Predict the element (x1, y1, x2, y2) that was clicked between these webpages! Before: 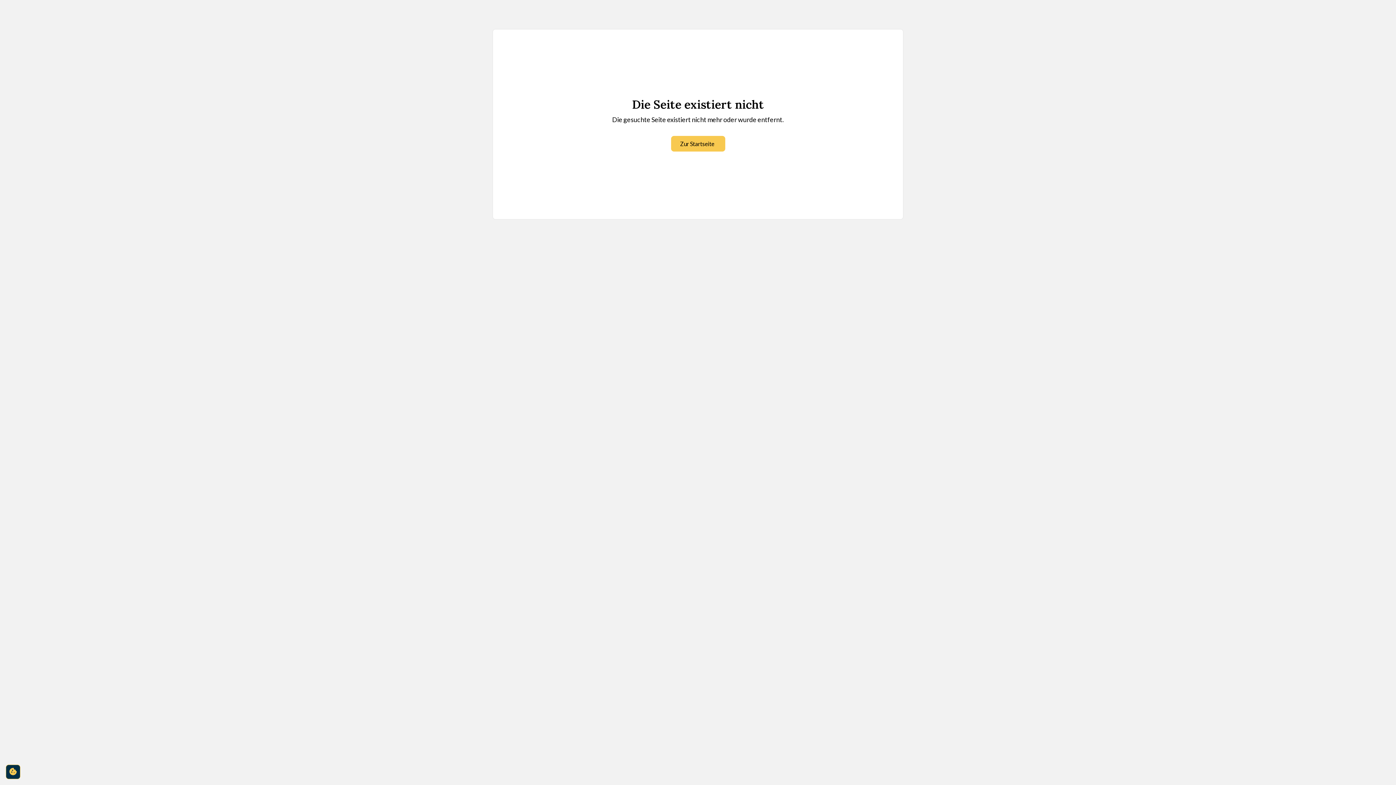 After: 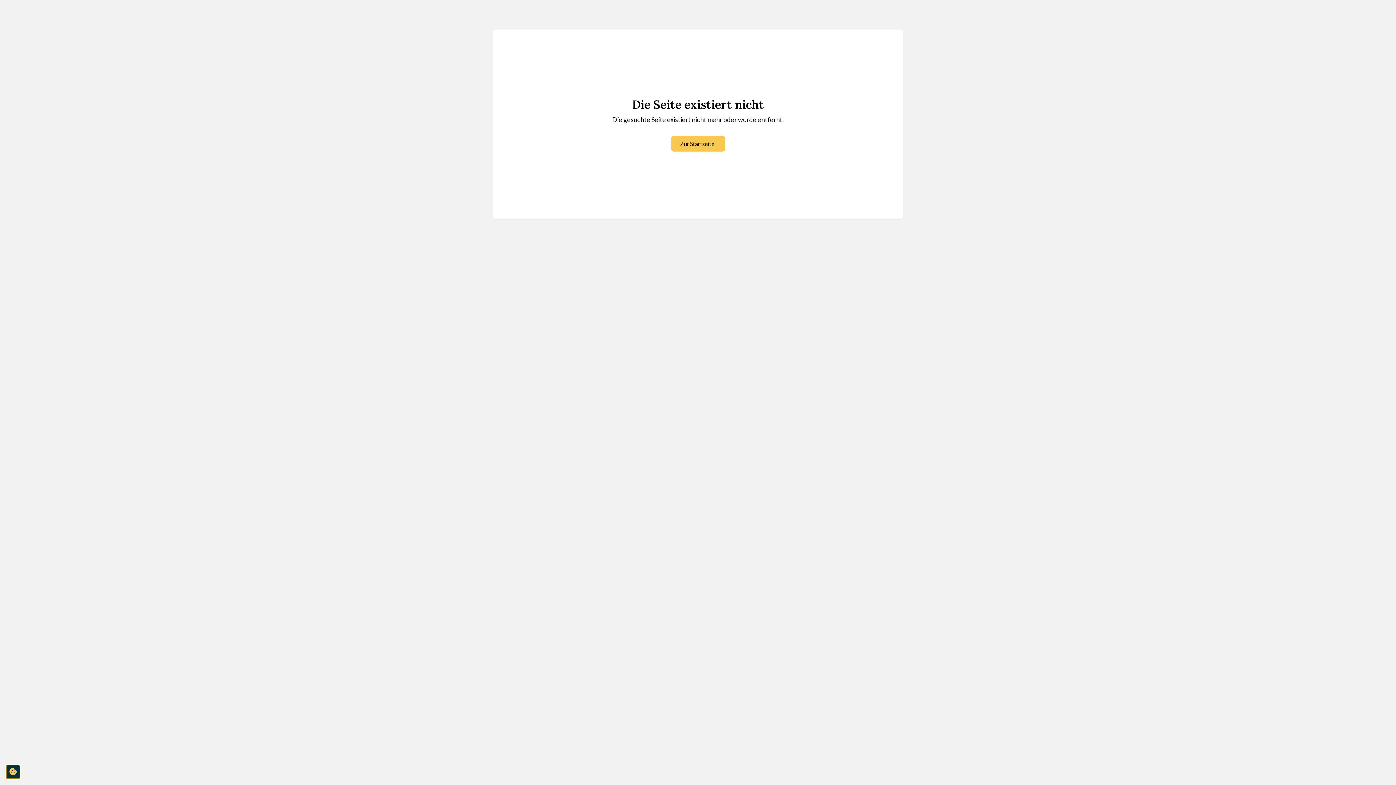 Action: bbox: (5, 765, 20, 779) label: cookie-consent-settings